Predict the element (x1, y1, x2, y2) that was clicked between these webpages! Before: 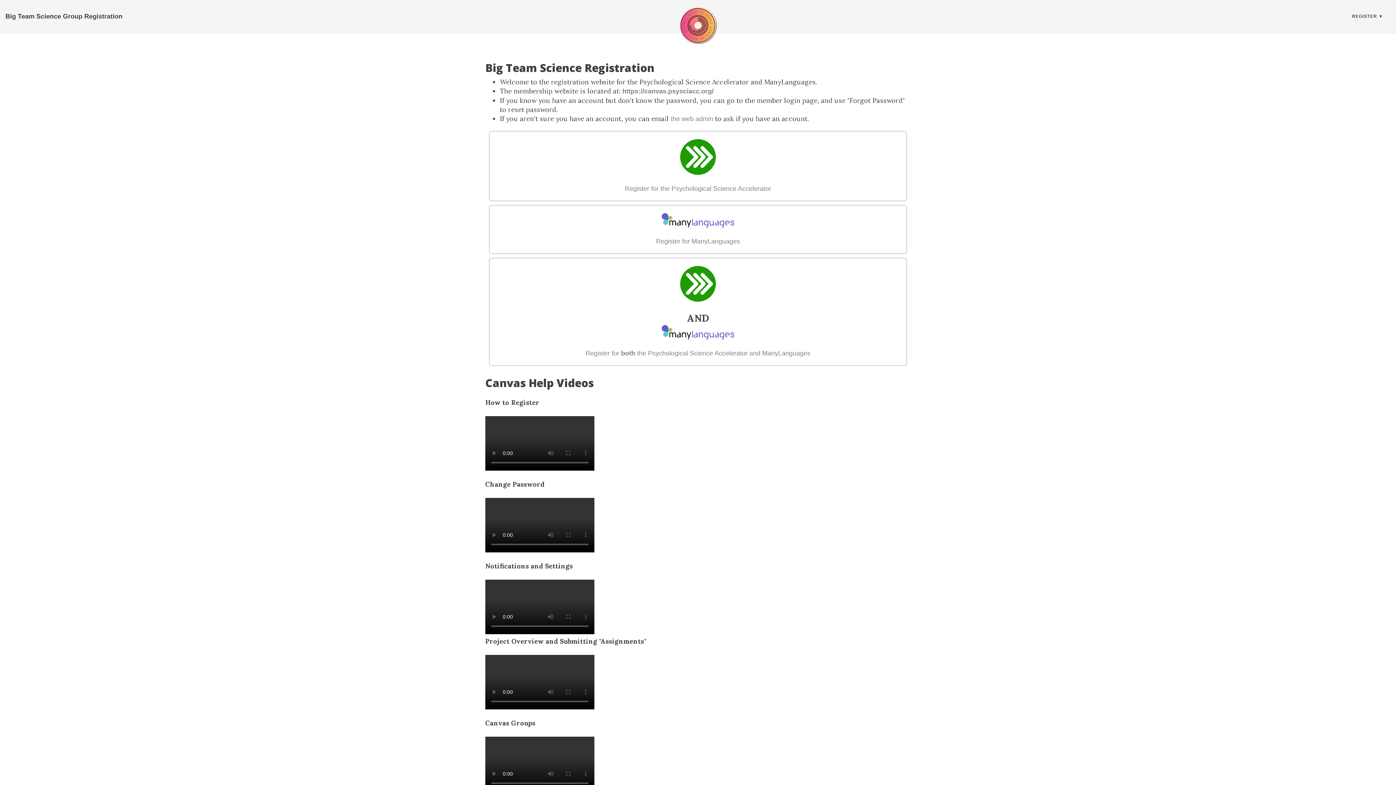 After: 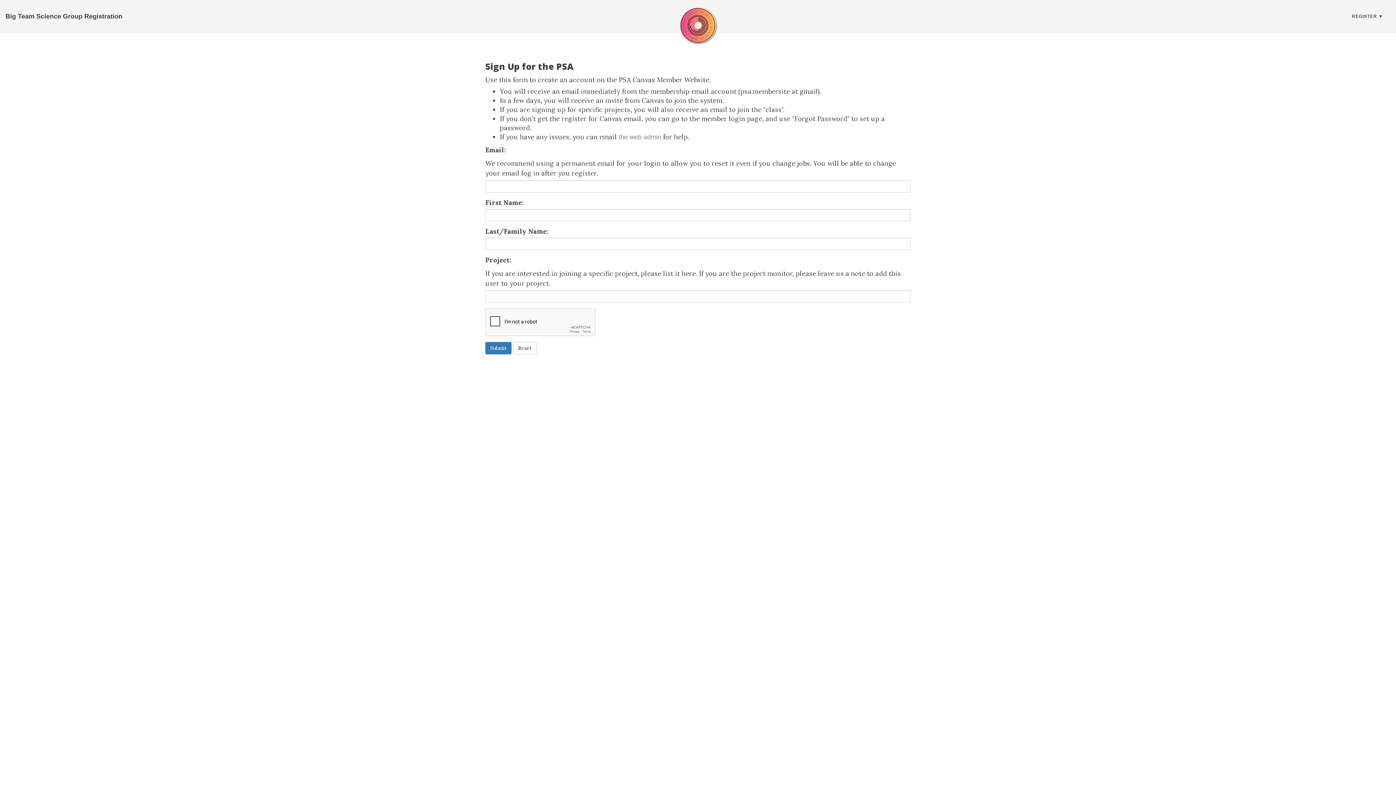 Action: bbox: (625, 185, 771, 192) label: Register for the Psychological Science Accelerator